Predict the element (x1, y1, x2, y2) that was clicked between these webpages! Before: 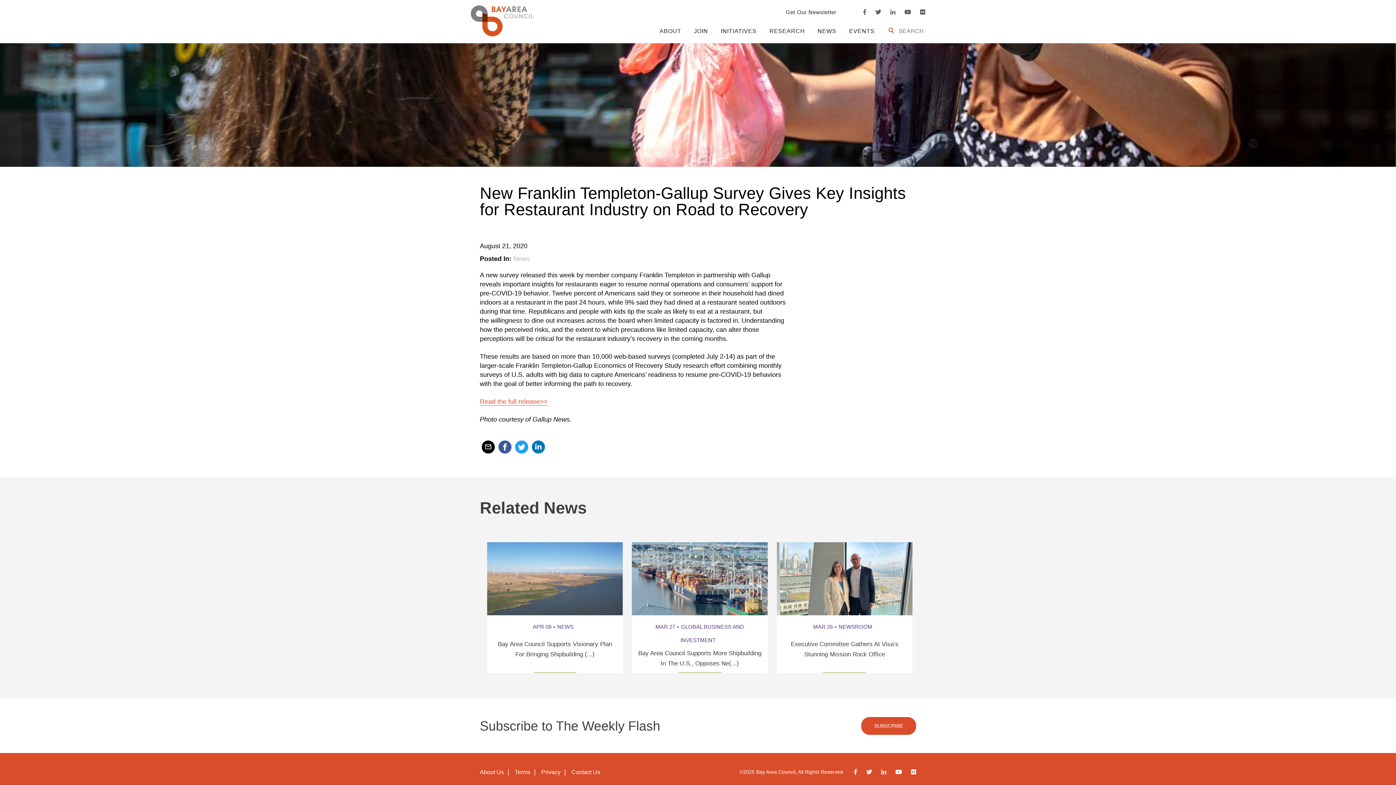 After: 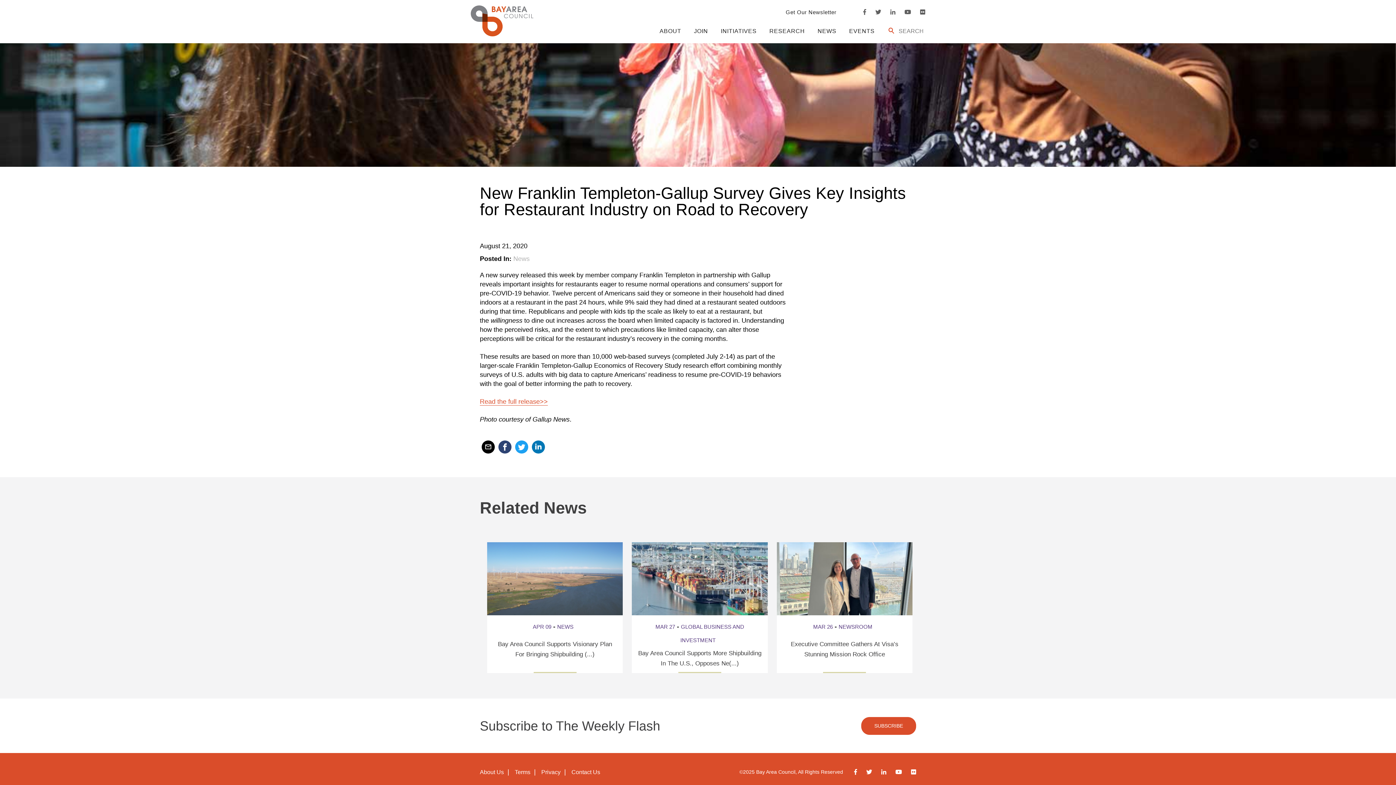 Action: bbox: (498, 440, 511, 453)